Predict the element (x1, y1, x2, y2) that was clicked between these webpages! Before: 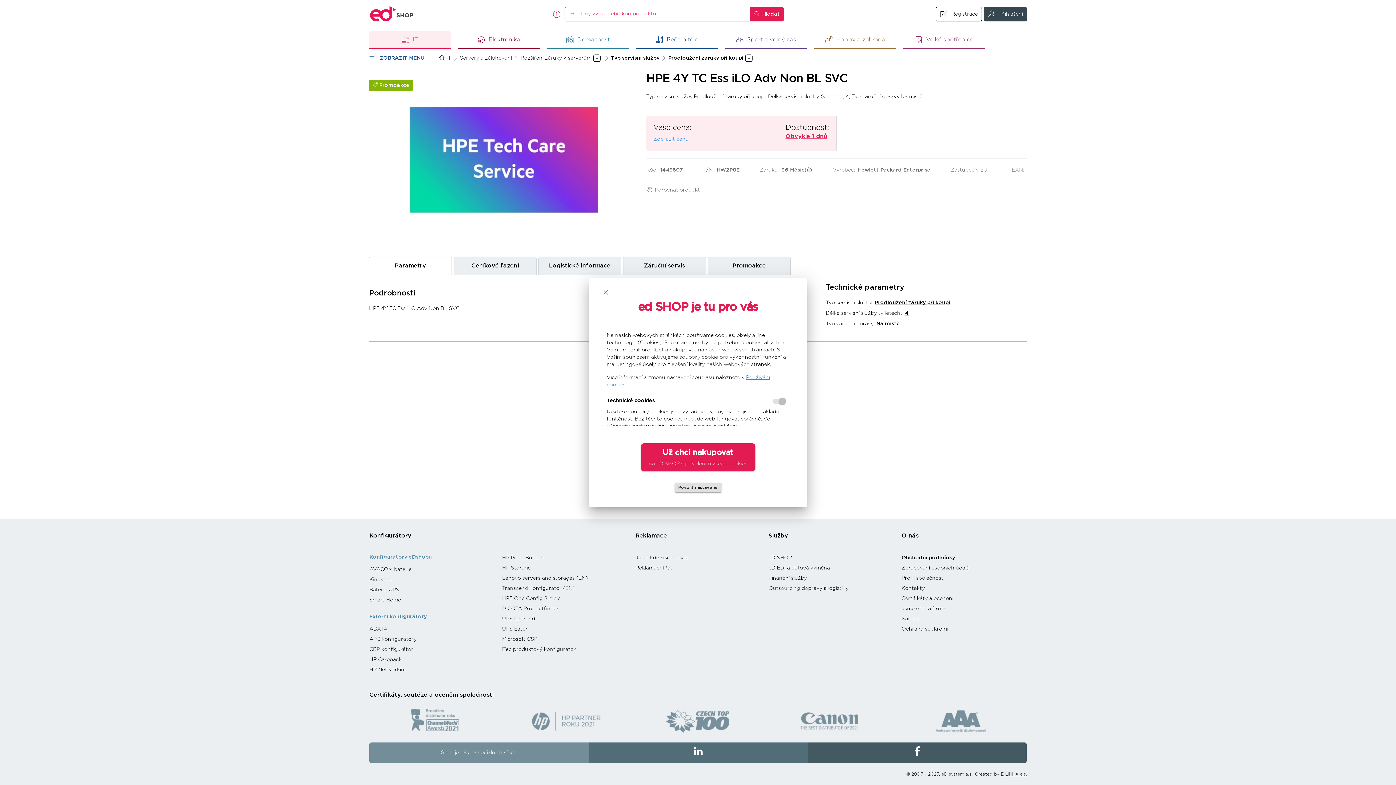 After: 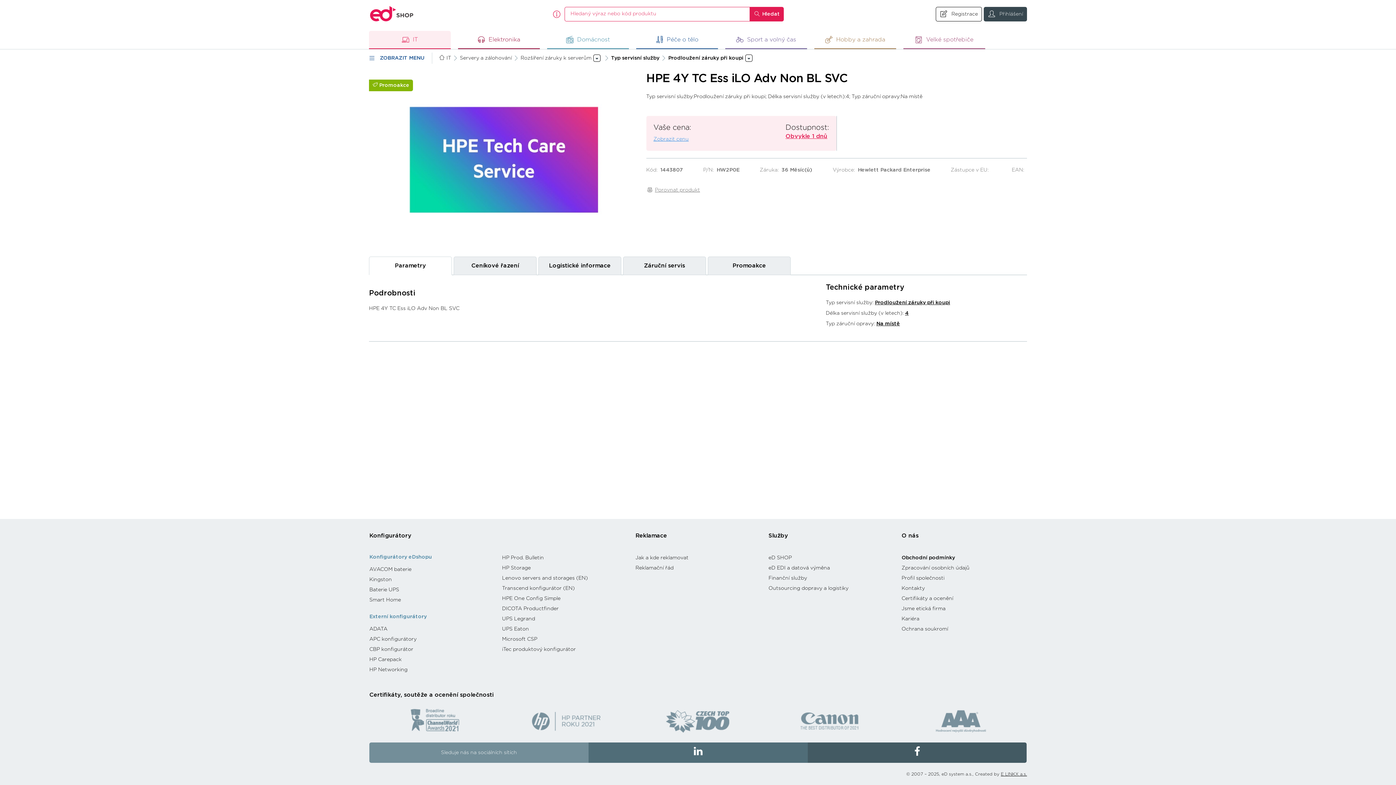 Action: label: Zavřít bbox: (597, 284, 614, 300)